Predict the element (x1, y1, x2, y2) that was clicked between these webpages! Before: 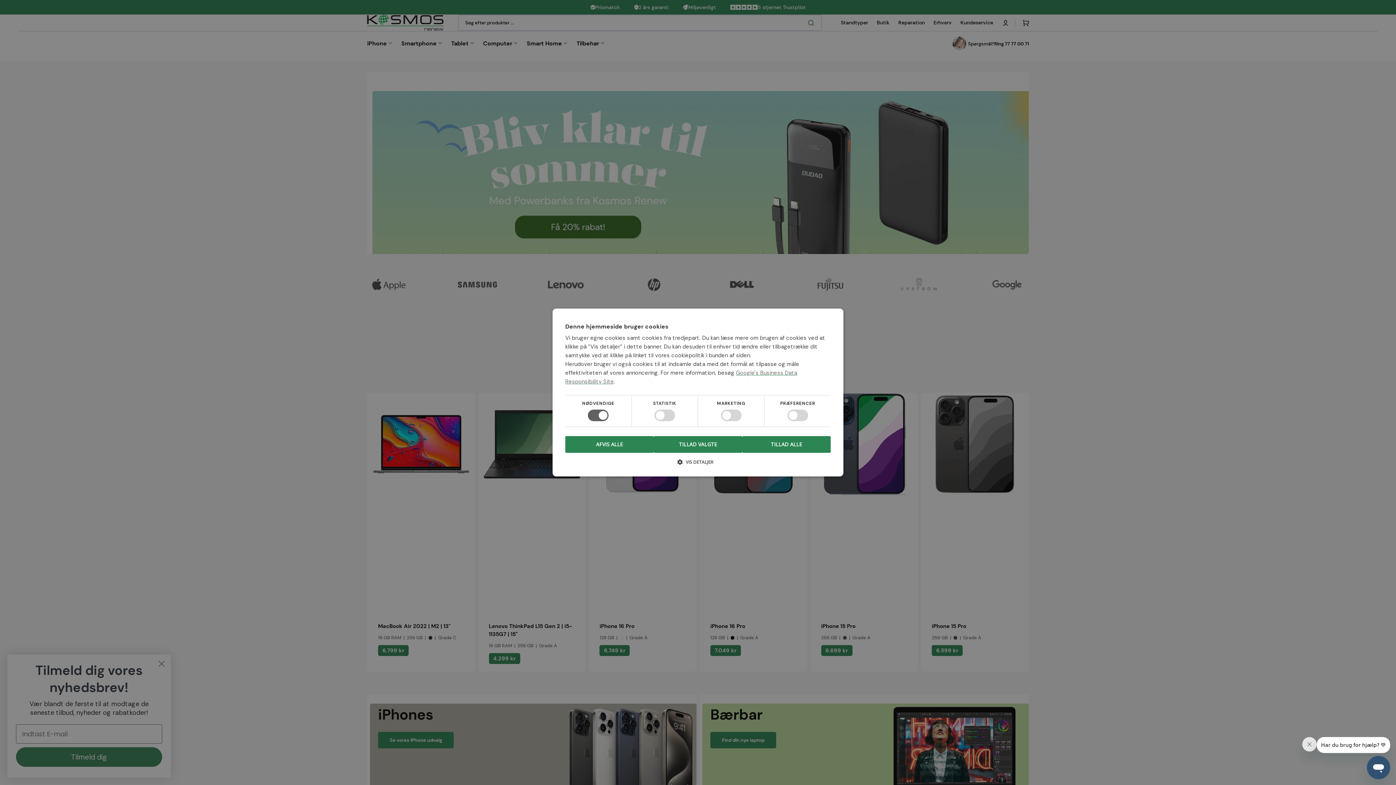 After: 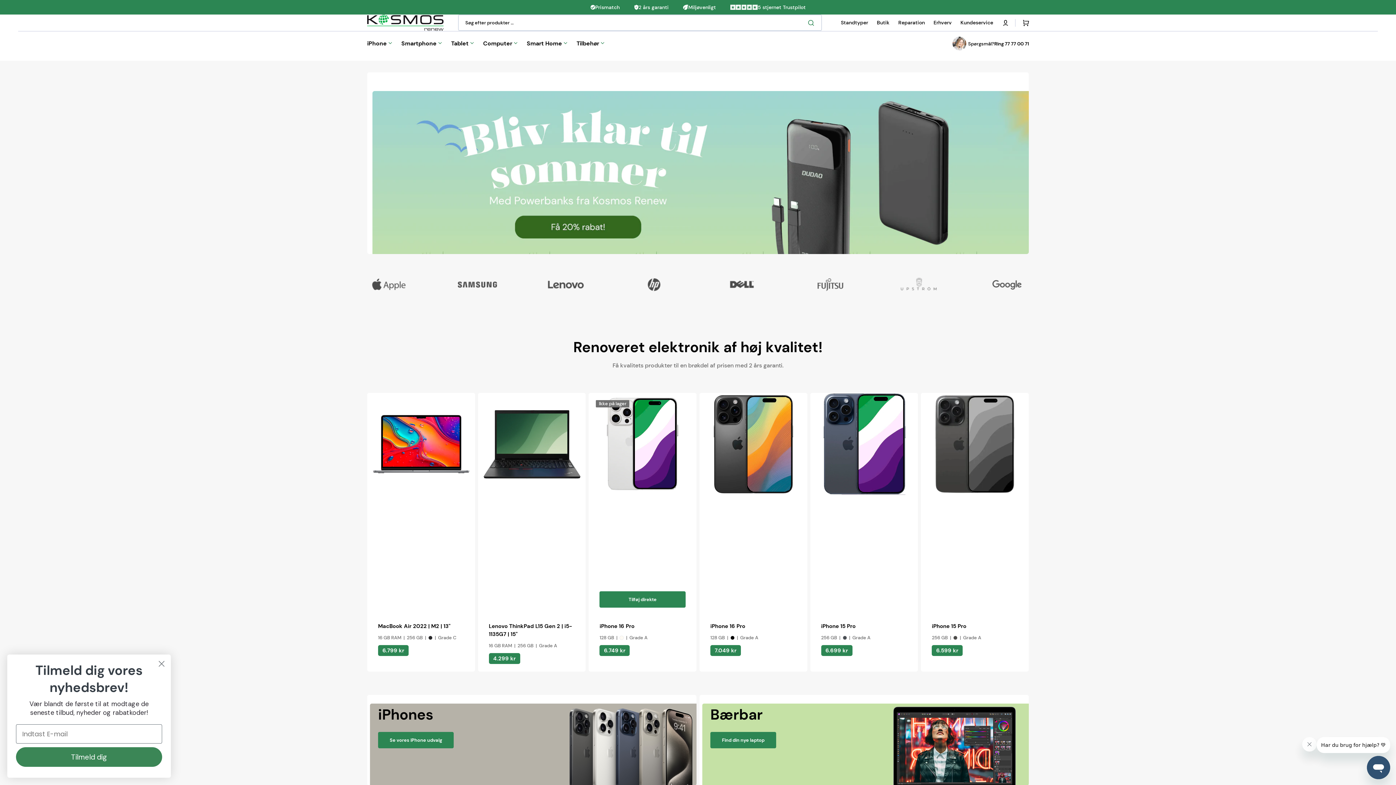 Action: bbox: (565, 436, 653, 453) label: AFVIS ALLE